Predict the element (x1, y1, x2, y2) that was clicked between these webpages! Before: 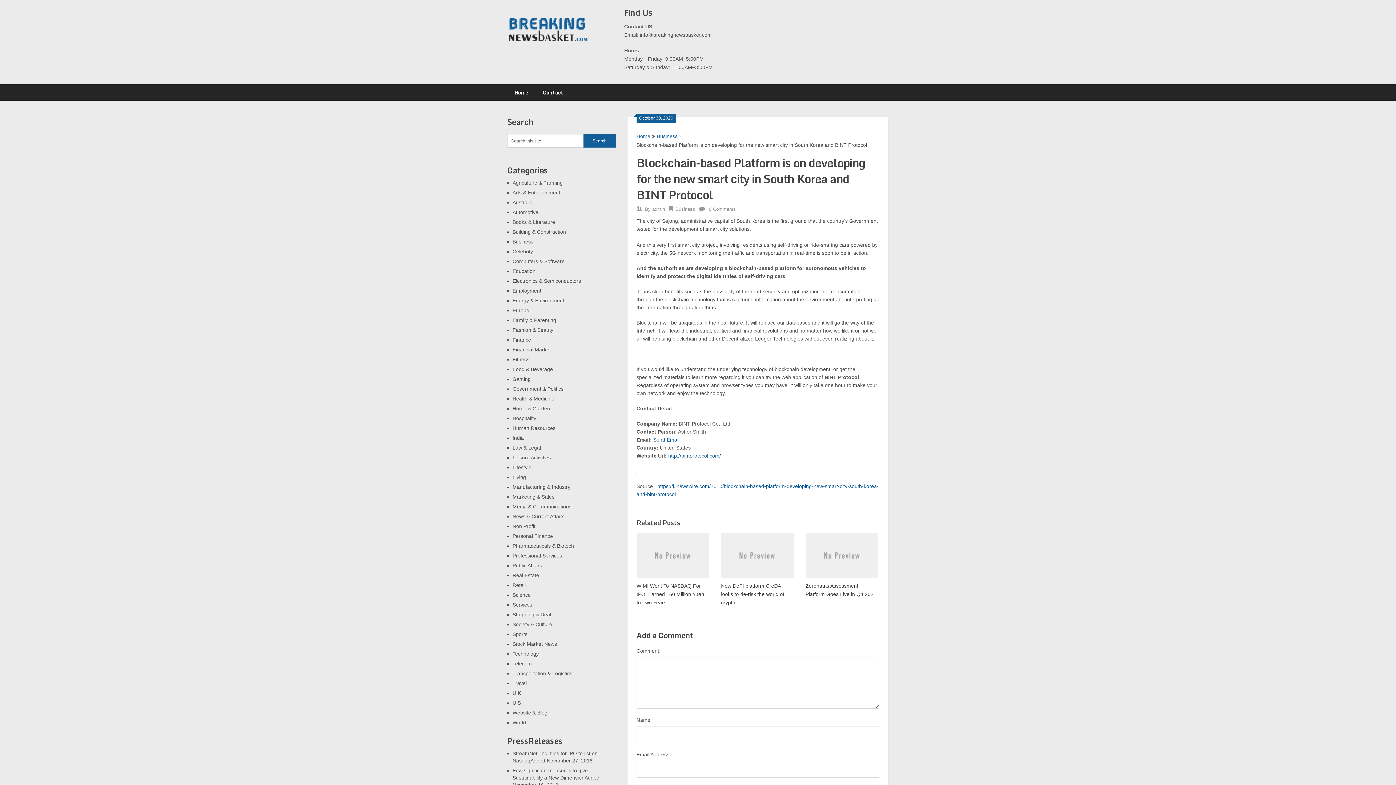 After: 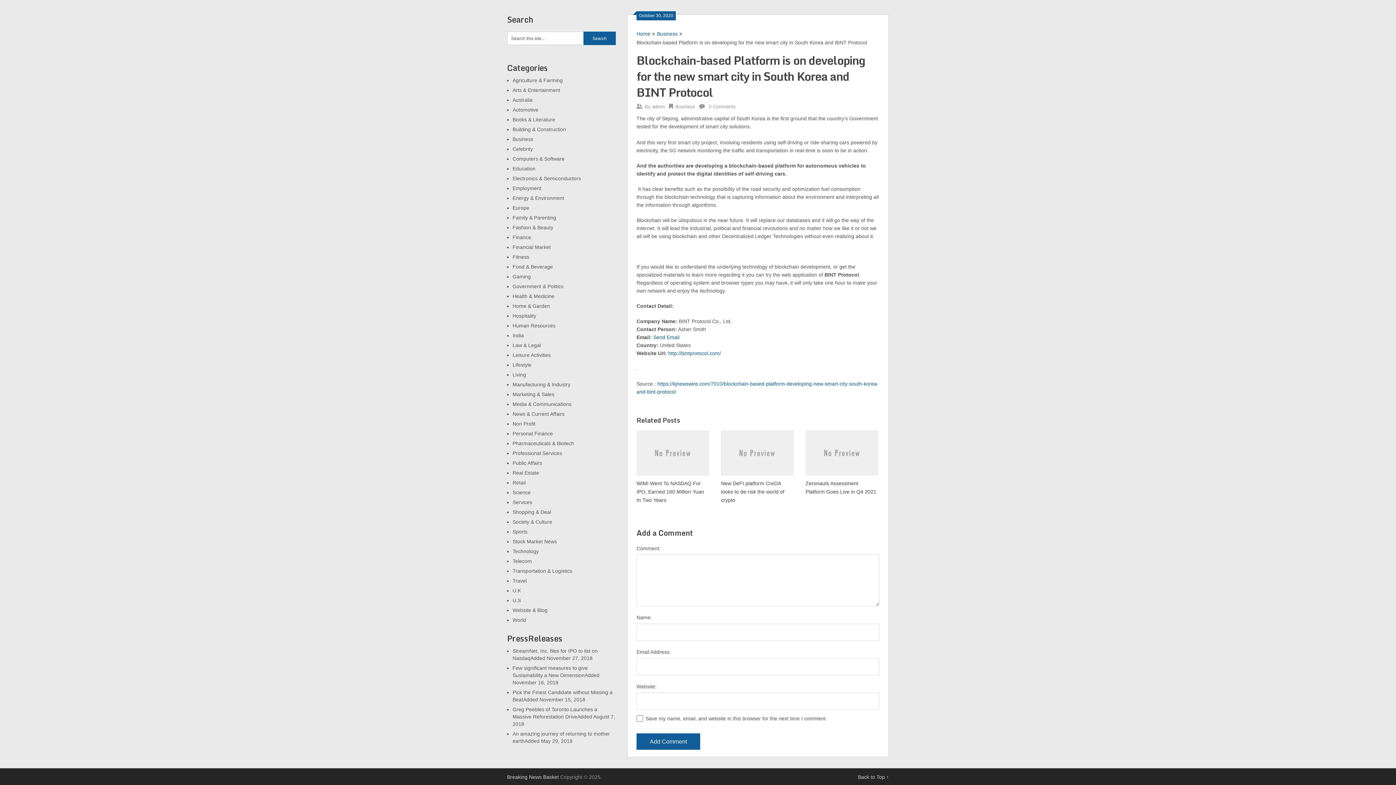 Action: bbox: (709, 206, 736, 212) label: 0 Comments